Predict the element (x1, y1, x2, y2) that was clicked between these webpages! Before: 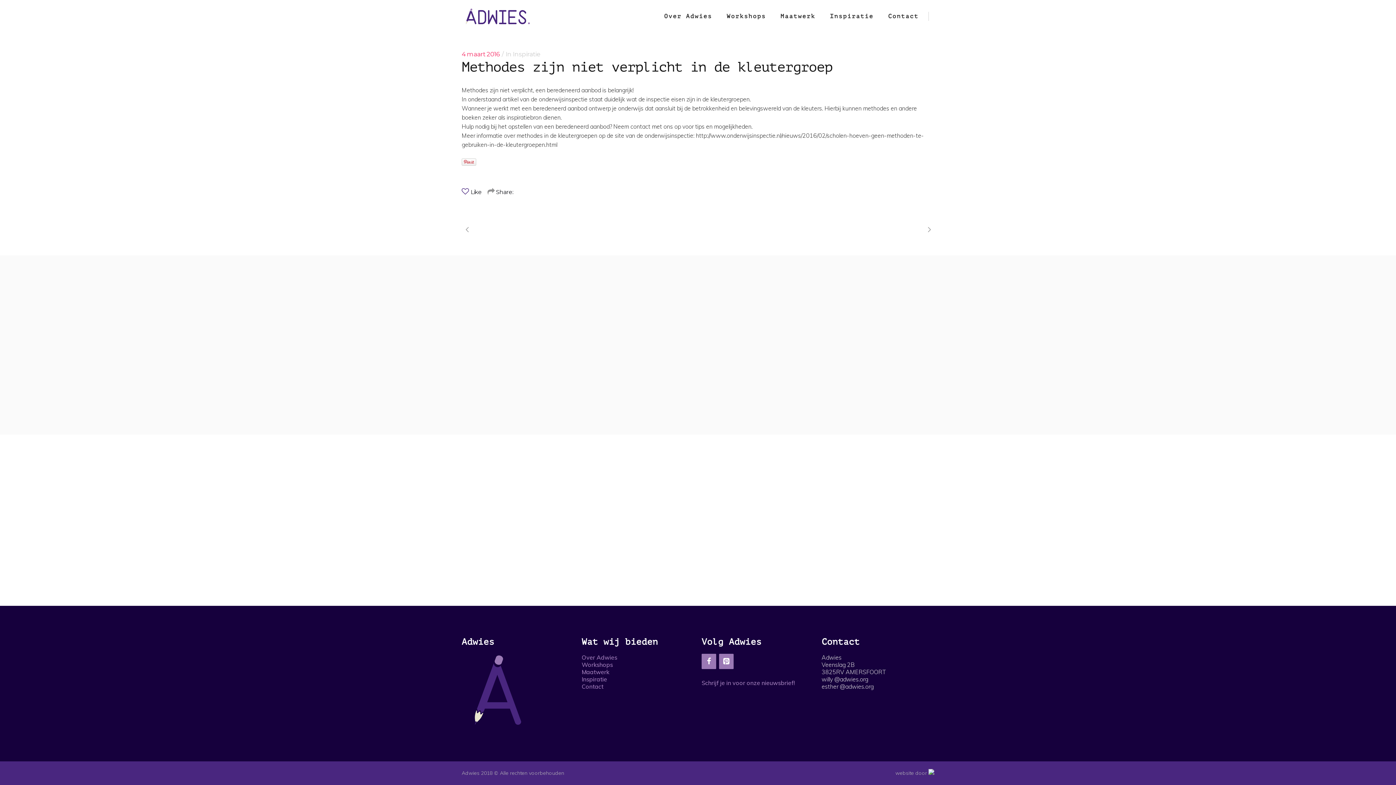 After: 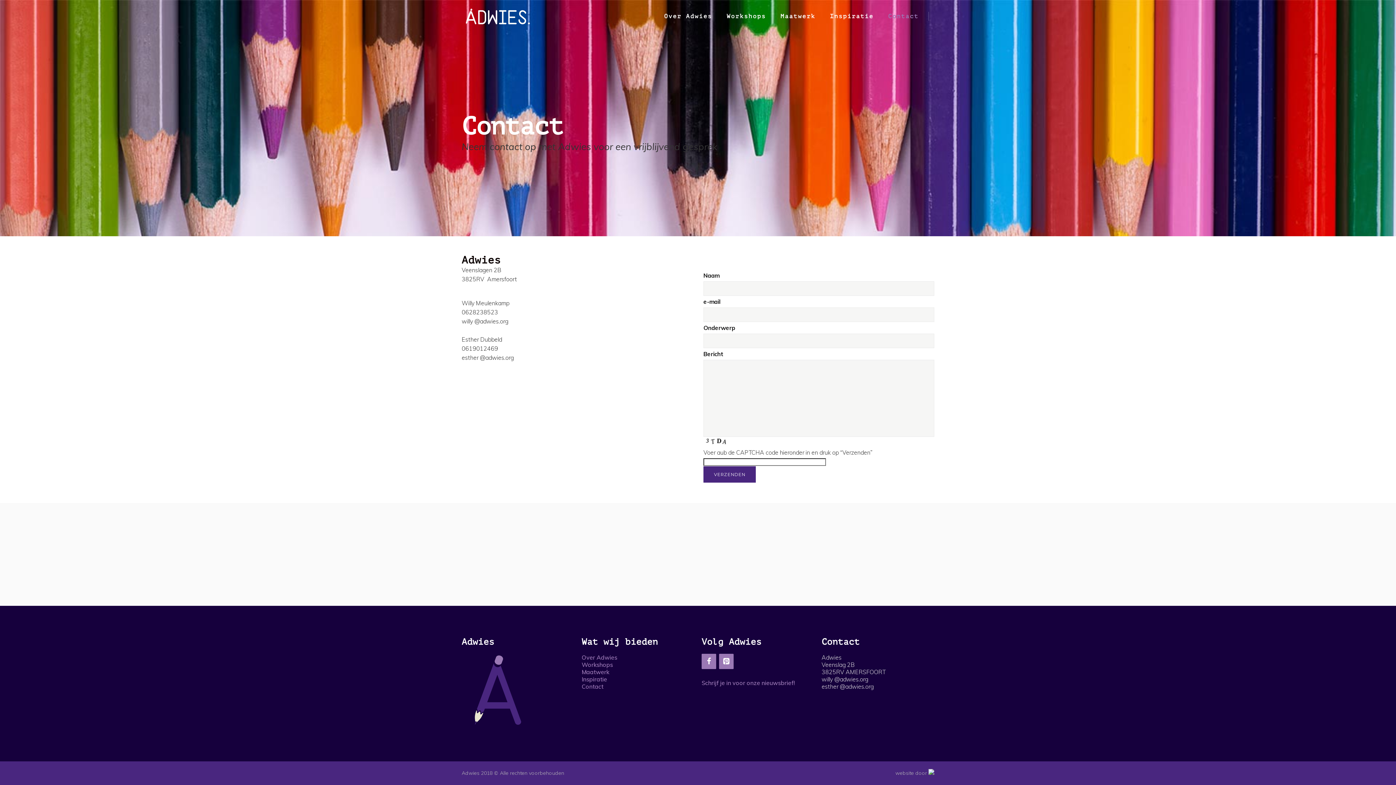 Action: bbox: (881, 0, 926, 32) label: Contact